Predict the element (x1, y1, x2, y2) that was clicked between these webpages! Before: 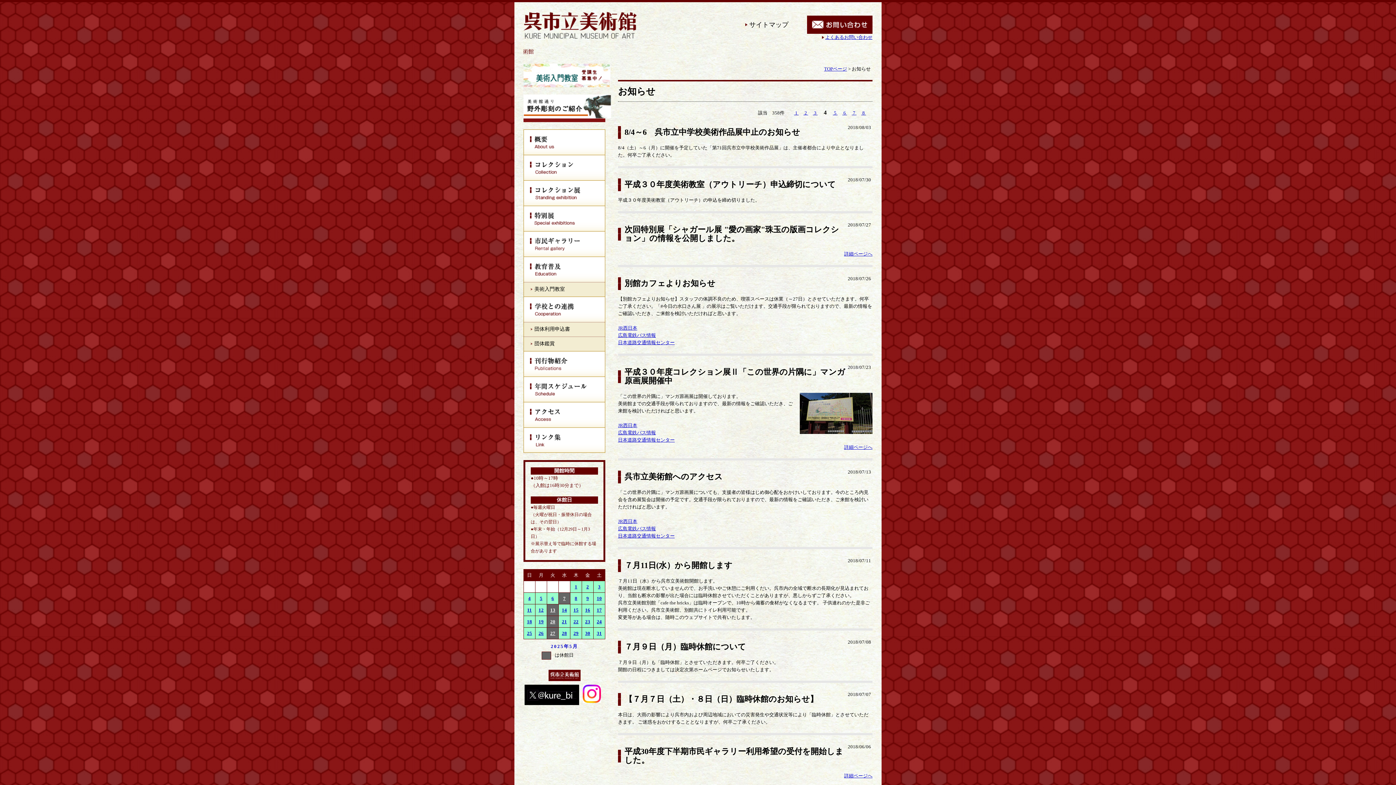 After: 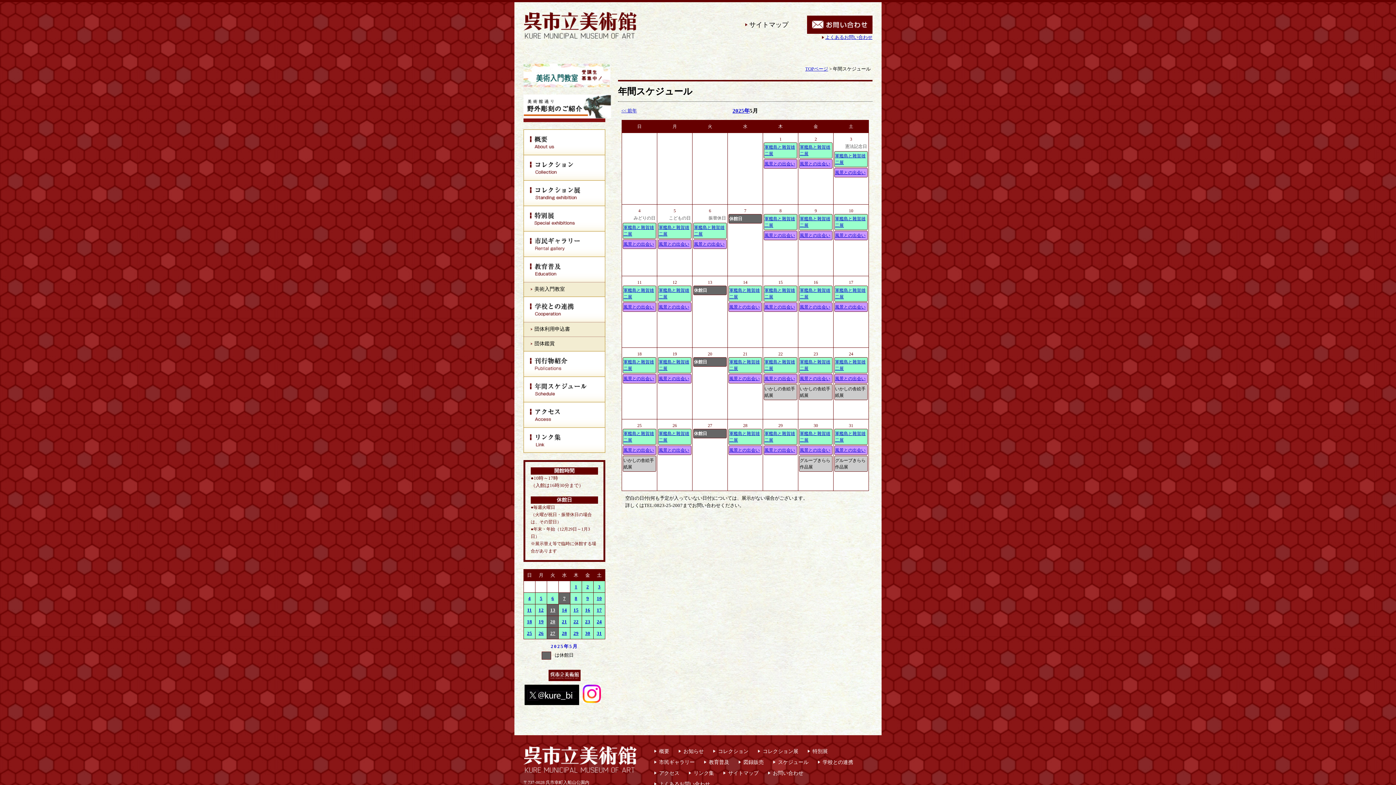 Action: bbox: (528, 596, 530, 601) label: 4